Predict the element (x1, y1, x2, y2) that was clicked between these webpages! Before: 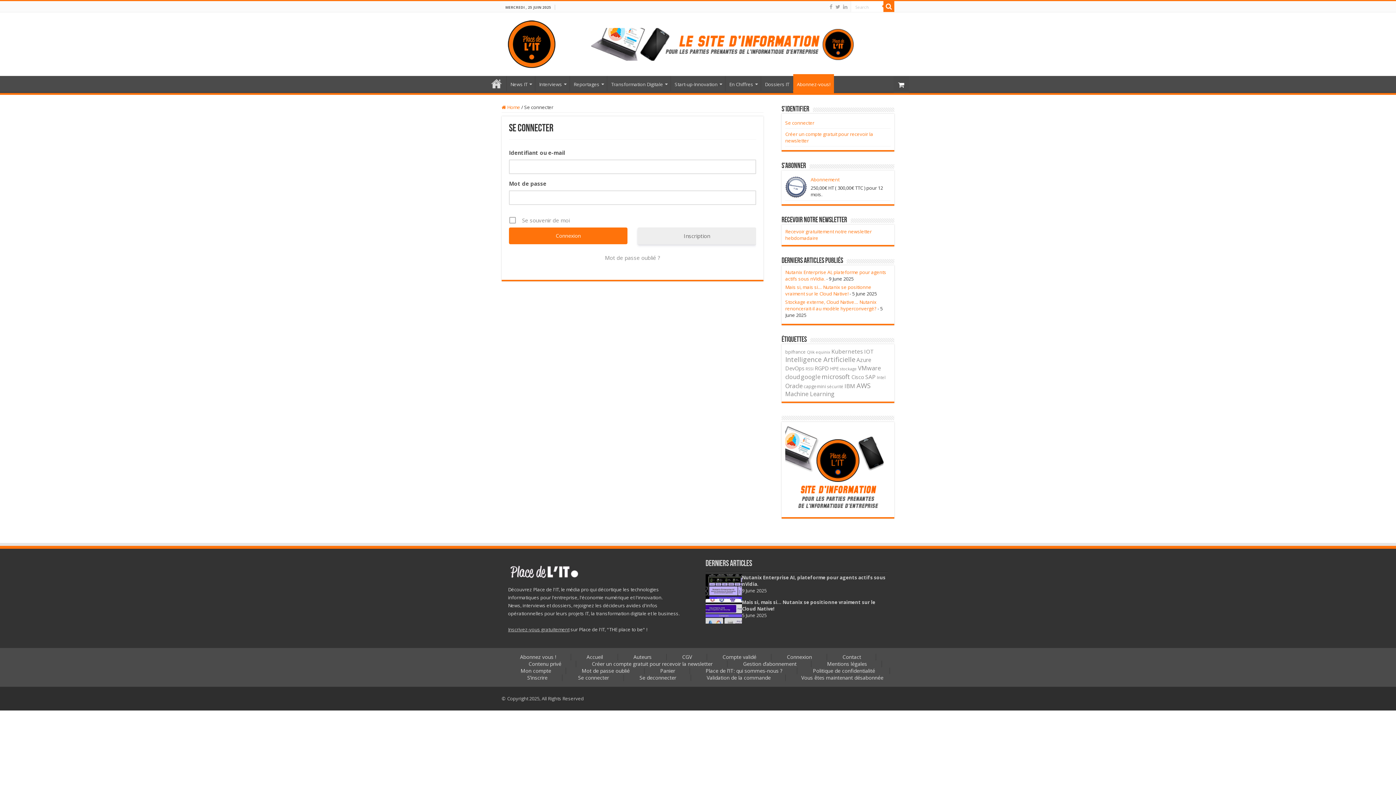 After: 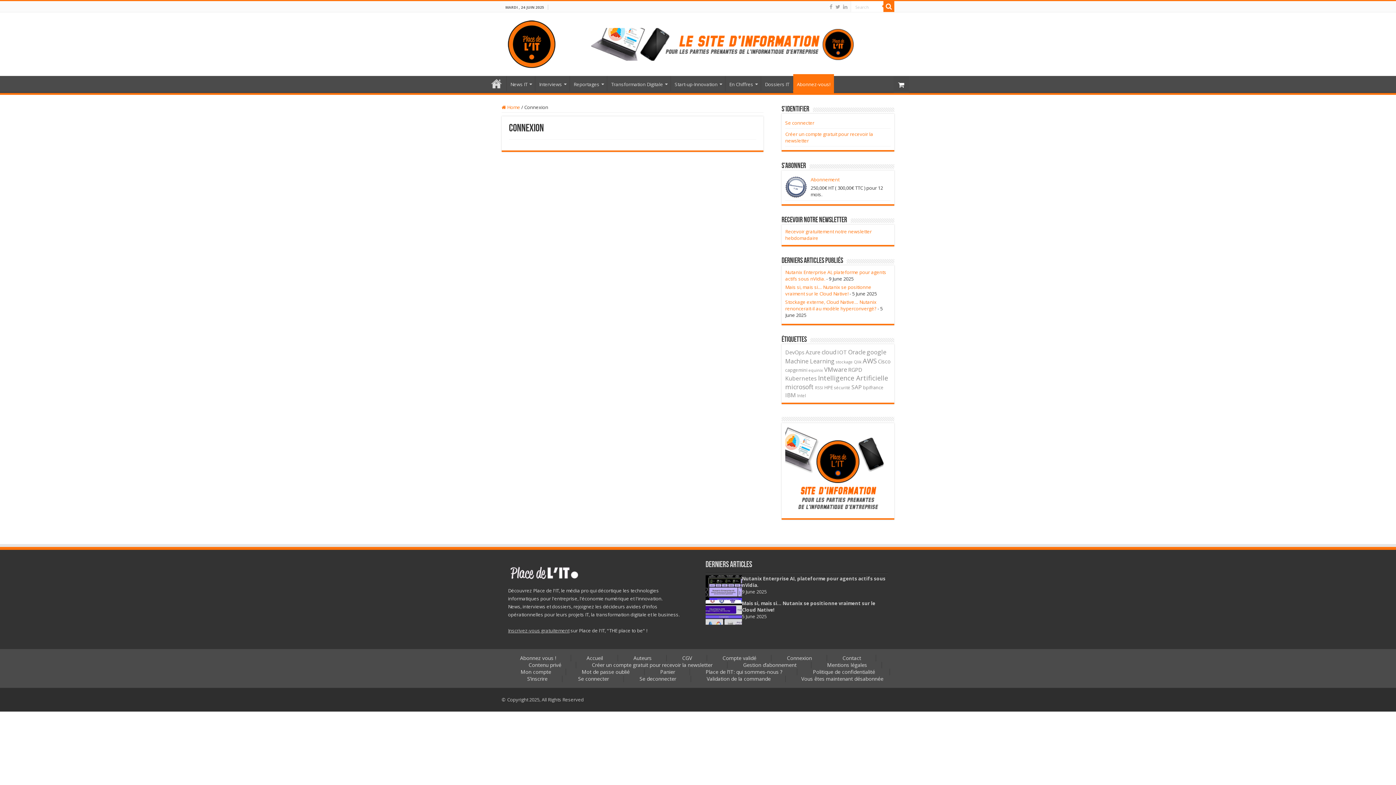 Action: bbox: (772, 653, 826, 660) label: Connexion